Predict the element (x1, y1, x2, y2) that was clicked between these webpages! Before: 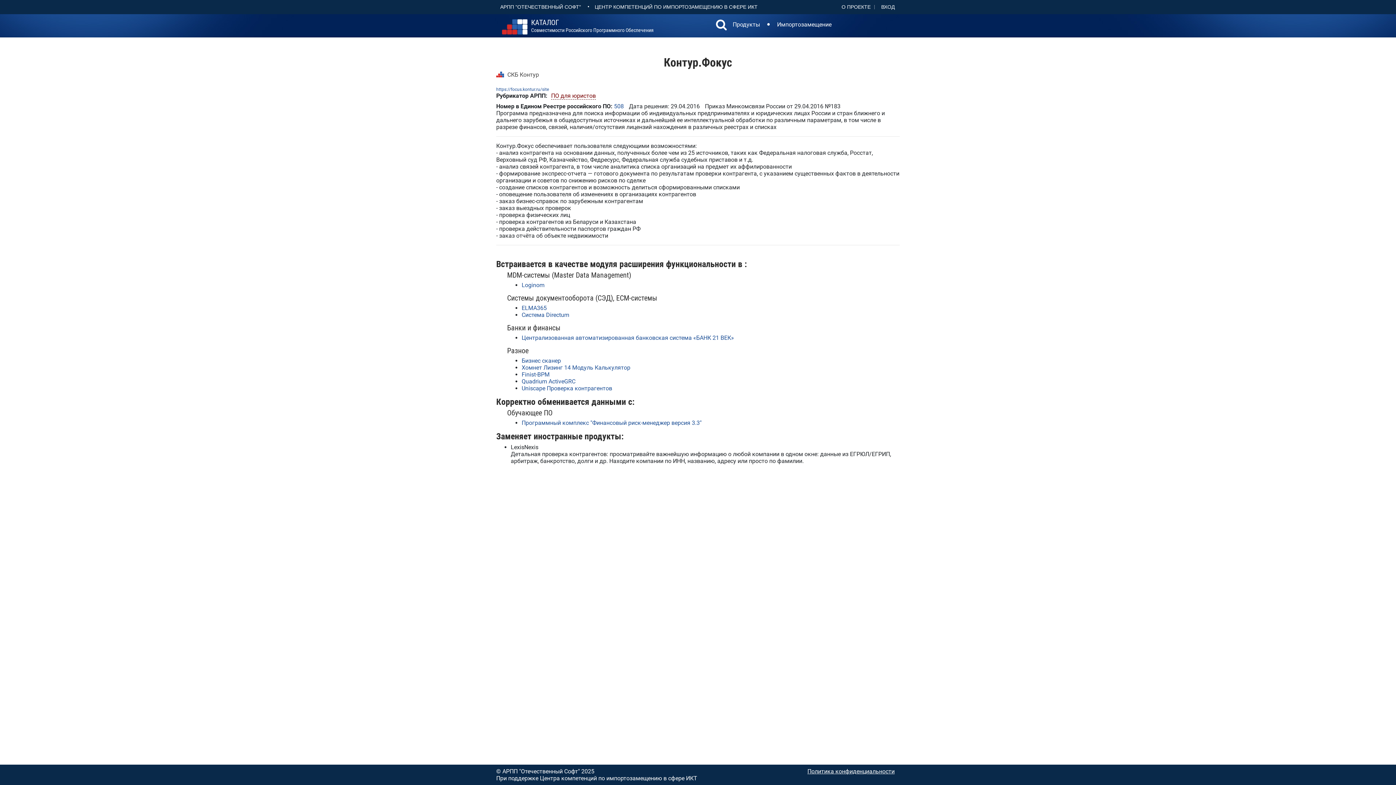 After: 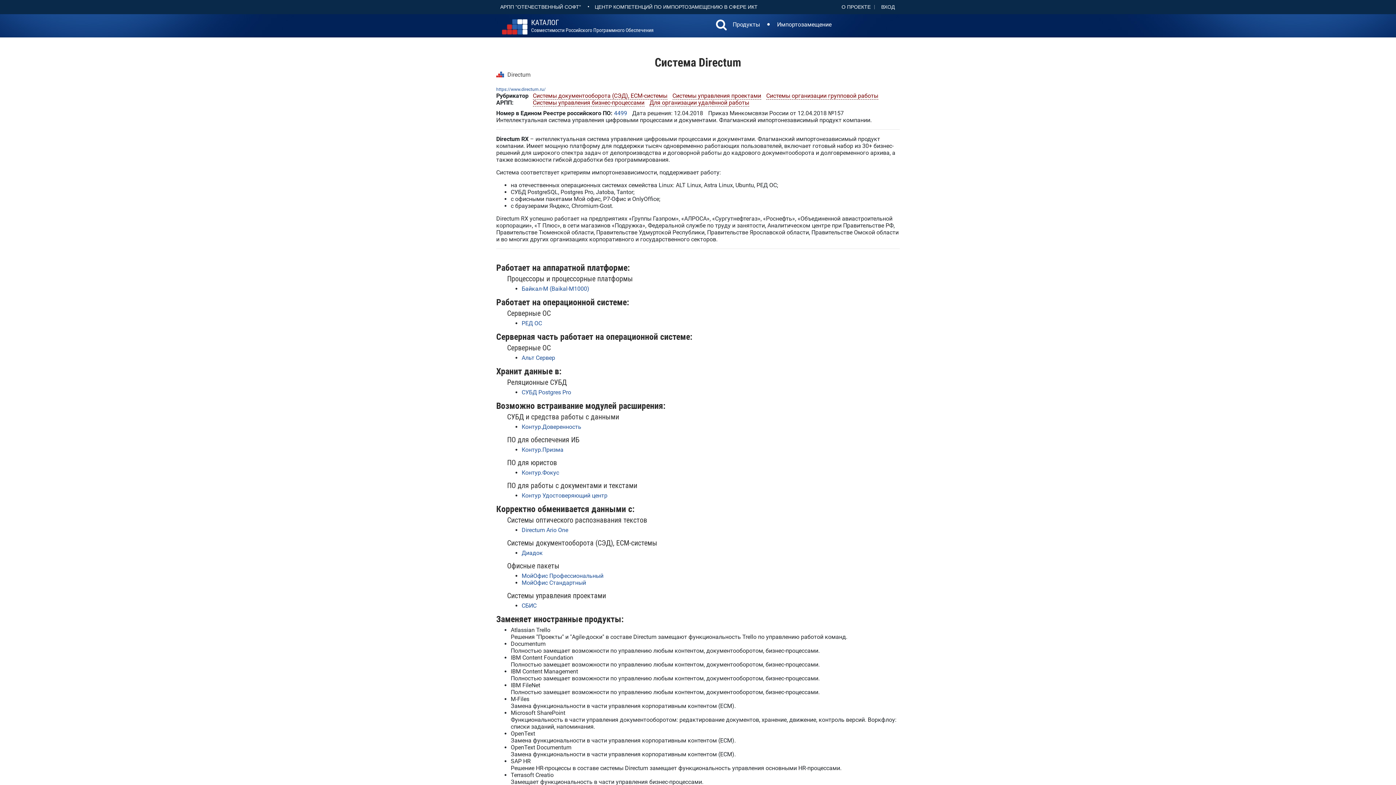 Action: label: Система Directum bbox: (521, 311, 569, 318)